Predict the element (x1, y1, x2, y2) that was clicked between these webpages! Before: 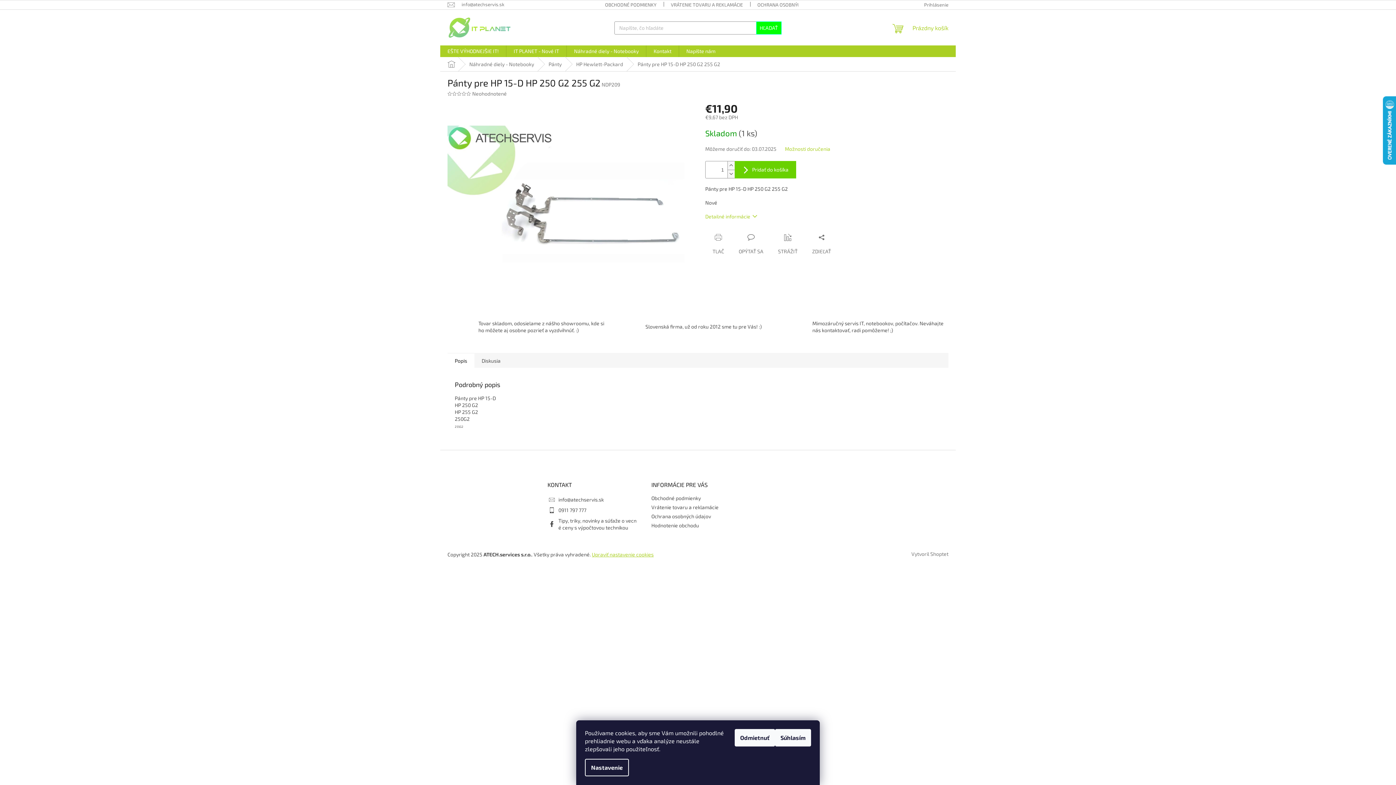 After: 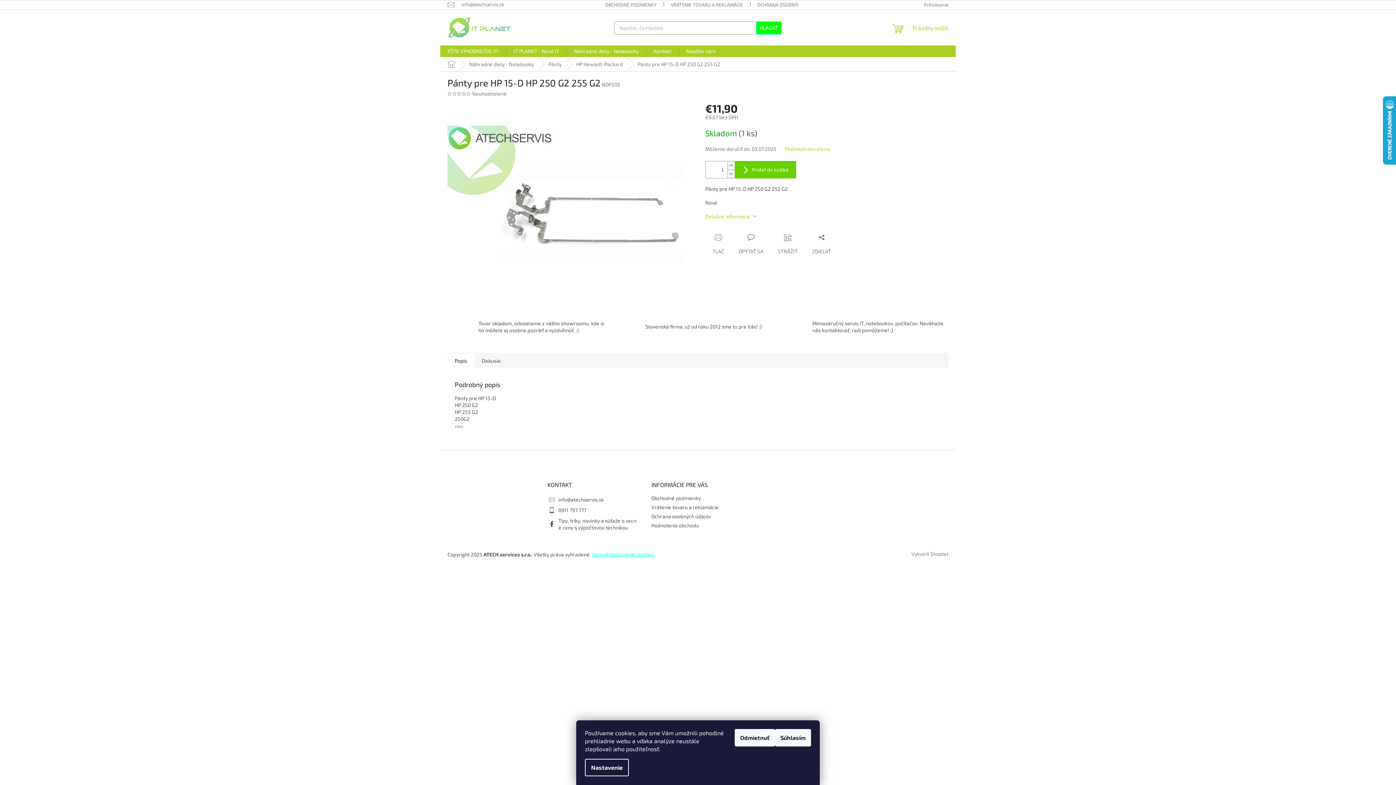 Action: bbox: (592, 551, 653, 557) label: Upraviť nastavenie cookies